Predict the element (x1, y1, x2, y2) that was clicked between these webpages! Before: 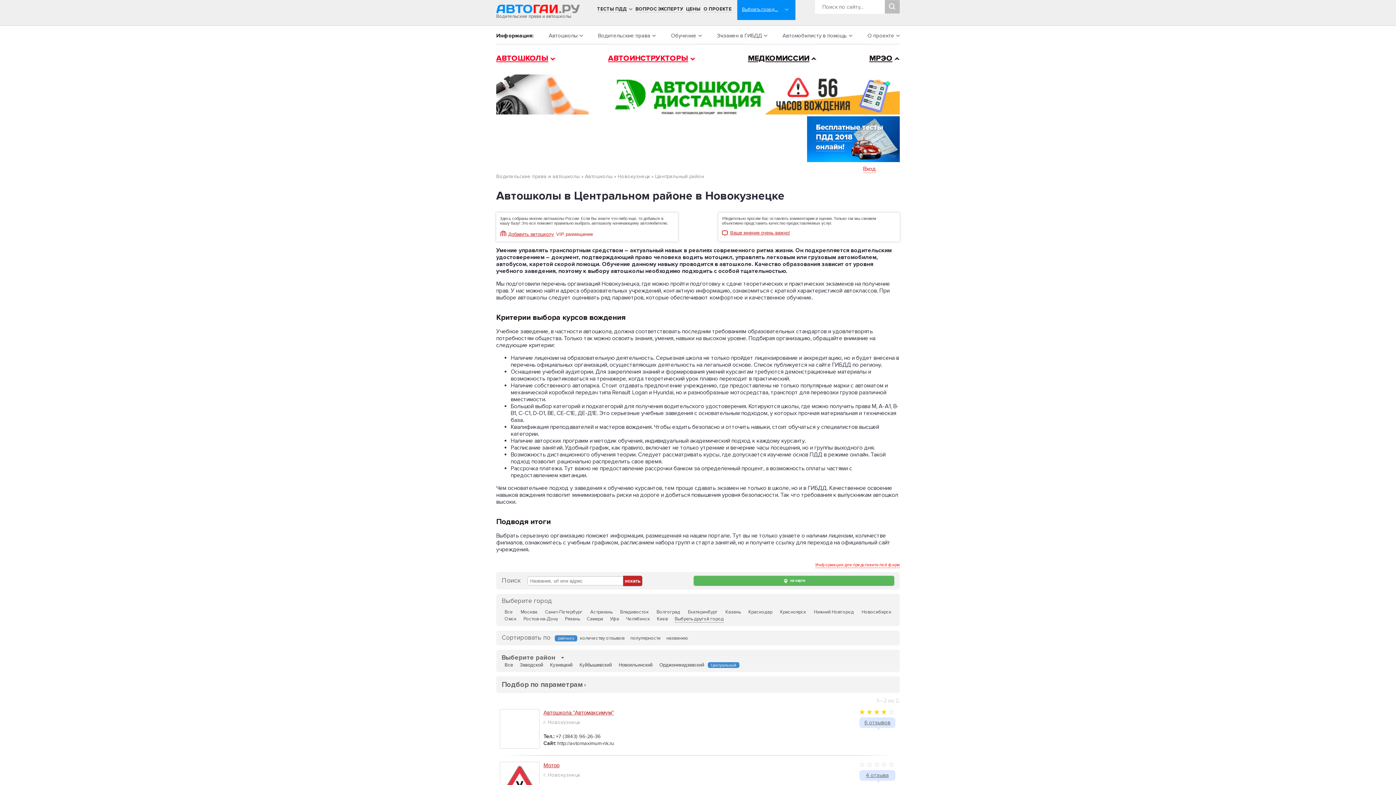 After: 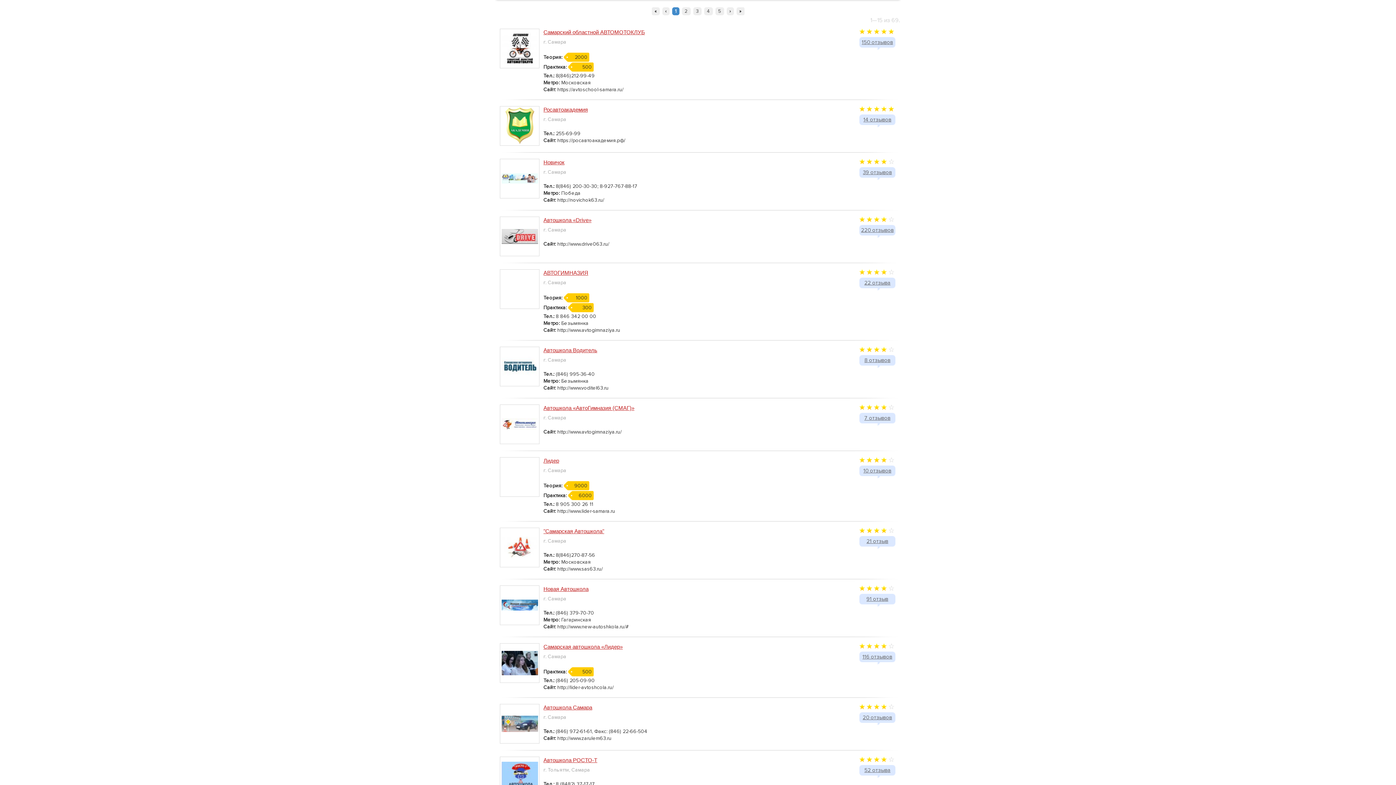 Action: label: Самара bbox: (586, 616, 603, 622)